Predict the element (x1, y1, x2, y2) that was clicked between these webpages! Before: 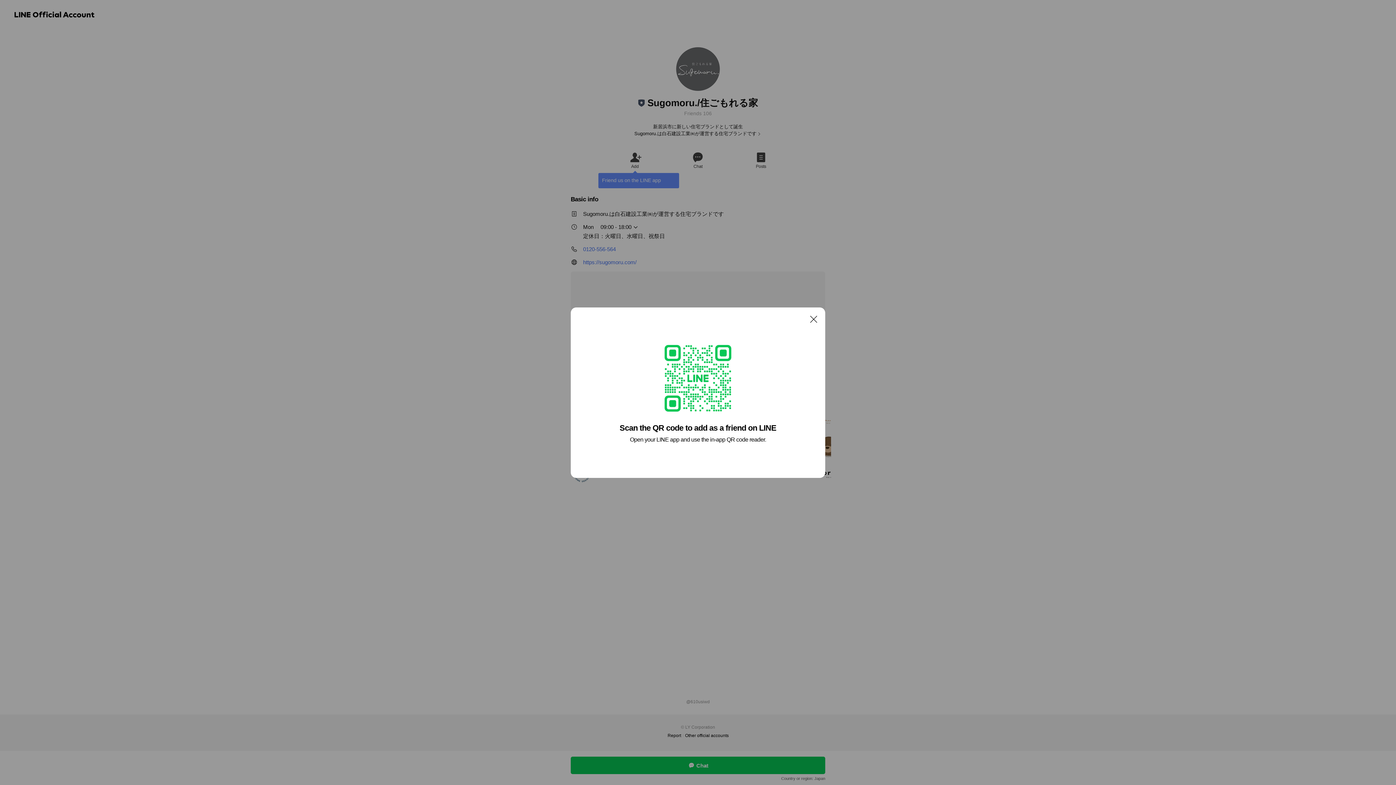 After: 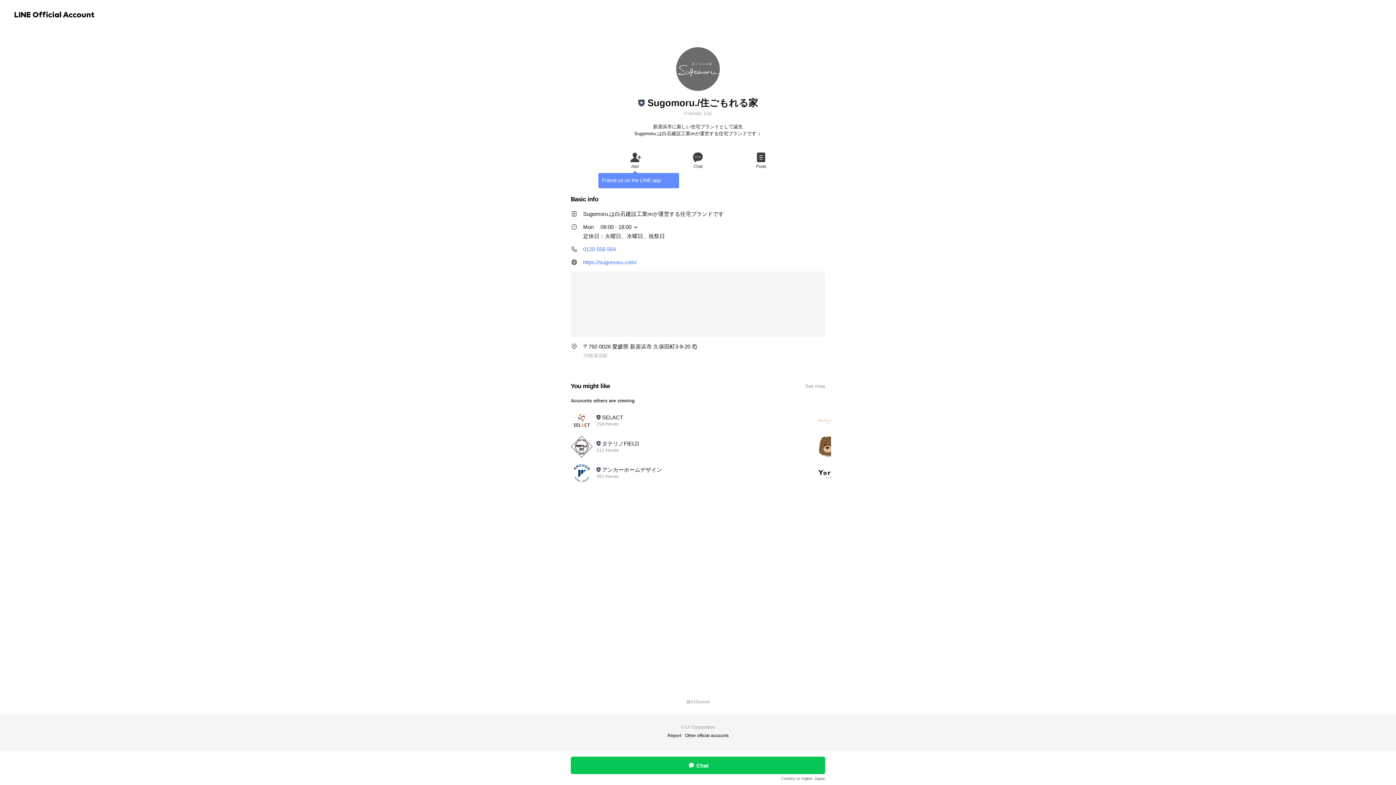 Action: bbox: (806, 311, 821, 326) label: Close